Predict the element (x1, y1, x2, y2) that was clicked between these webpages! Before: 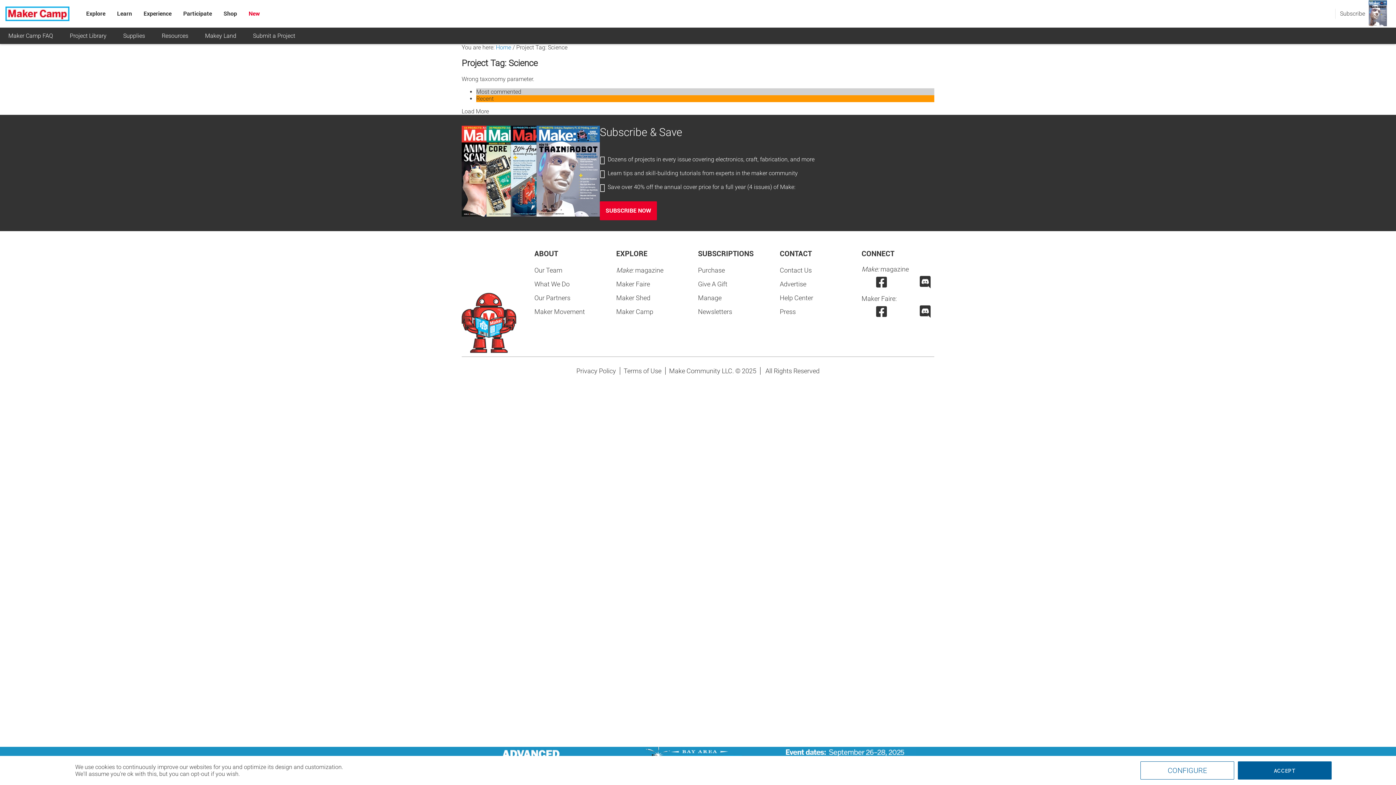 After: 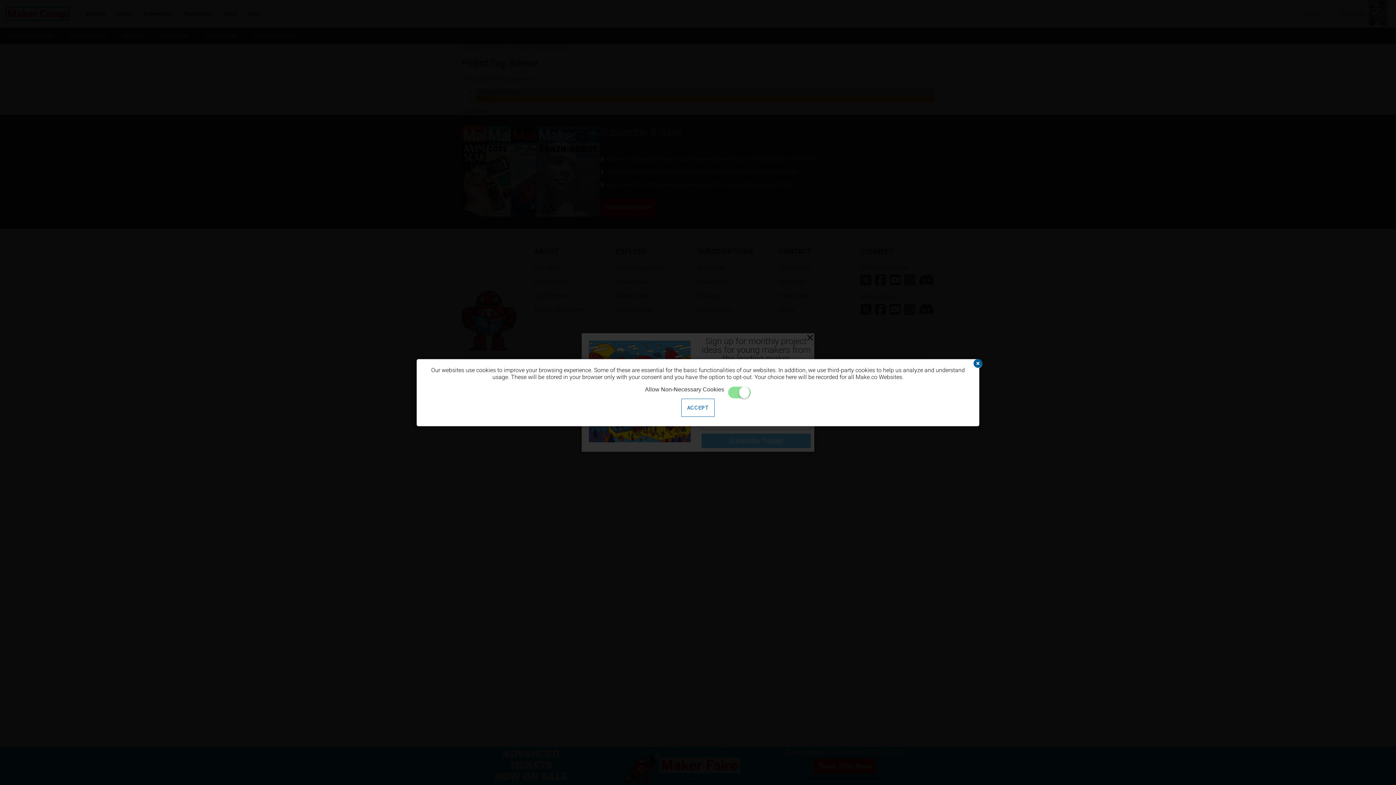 Action: bbox: (1140, 761, 1234, 780) label: CONFIGURE